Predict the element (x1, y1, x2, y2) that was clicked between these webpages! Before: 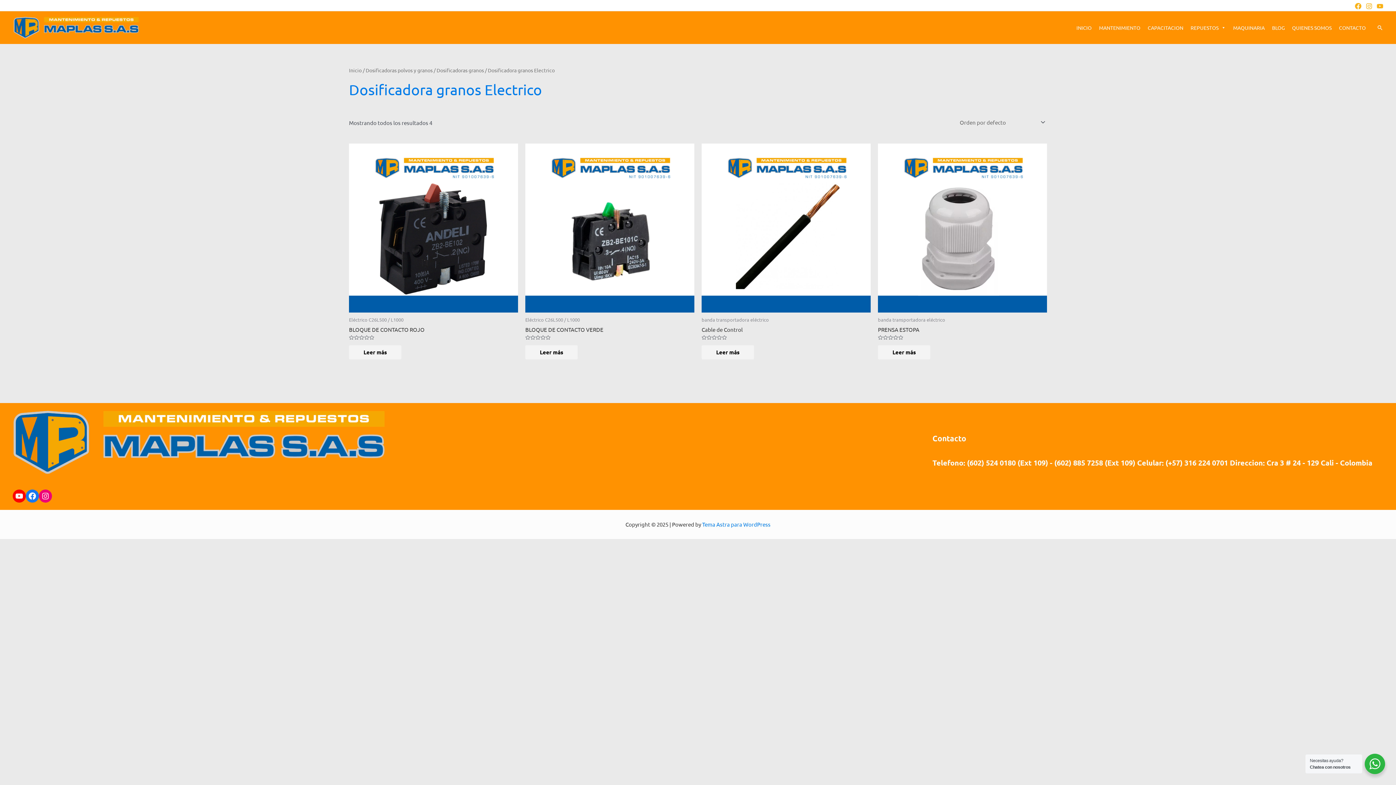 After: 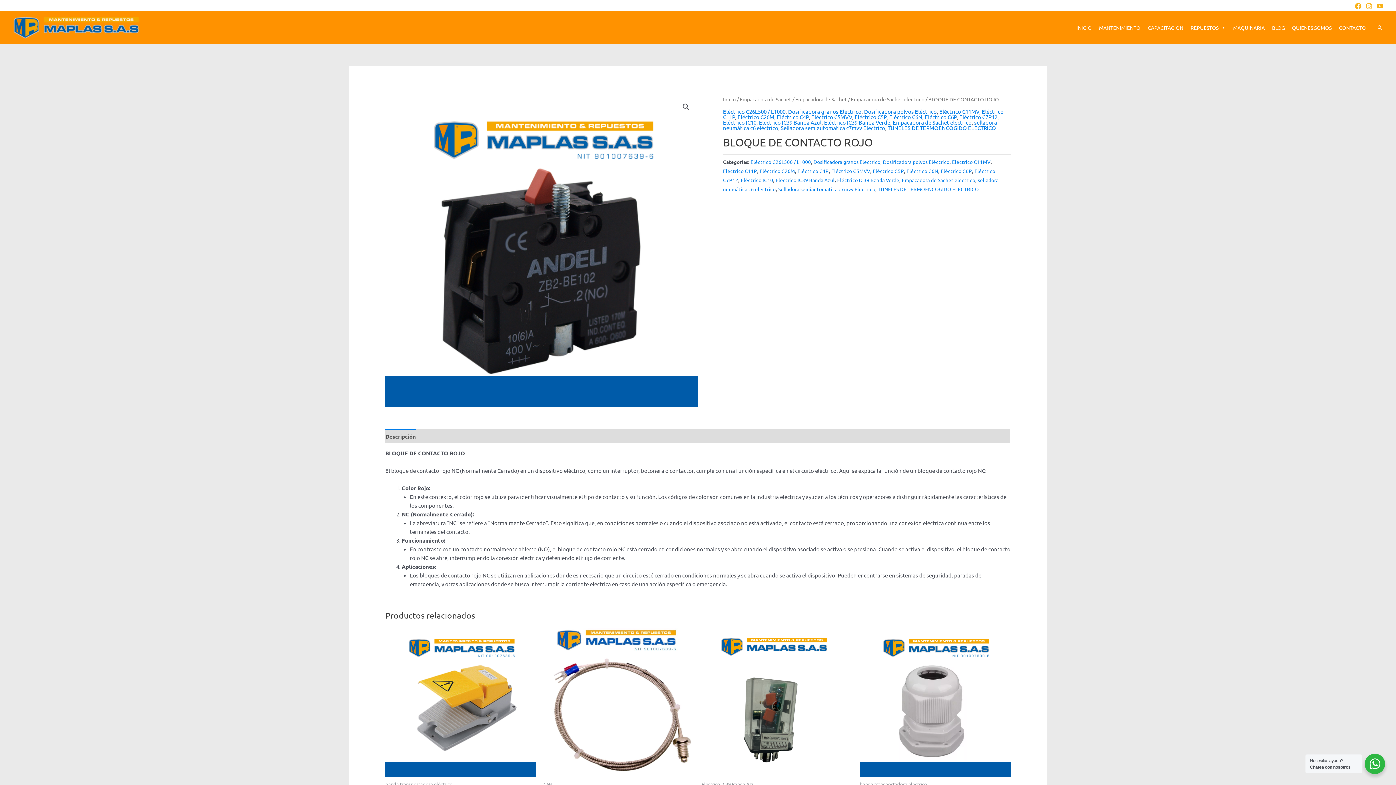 Action: label: Lee más sobre “BLOQUE DE CONTACTO ROJO” bbox: (349, 345, 401, 359)